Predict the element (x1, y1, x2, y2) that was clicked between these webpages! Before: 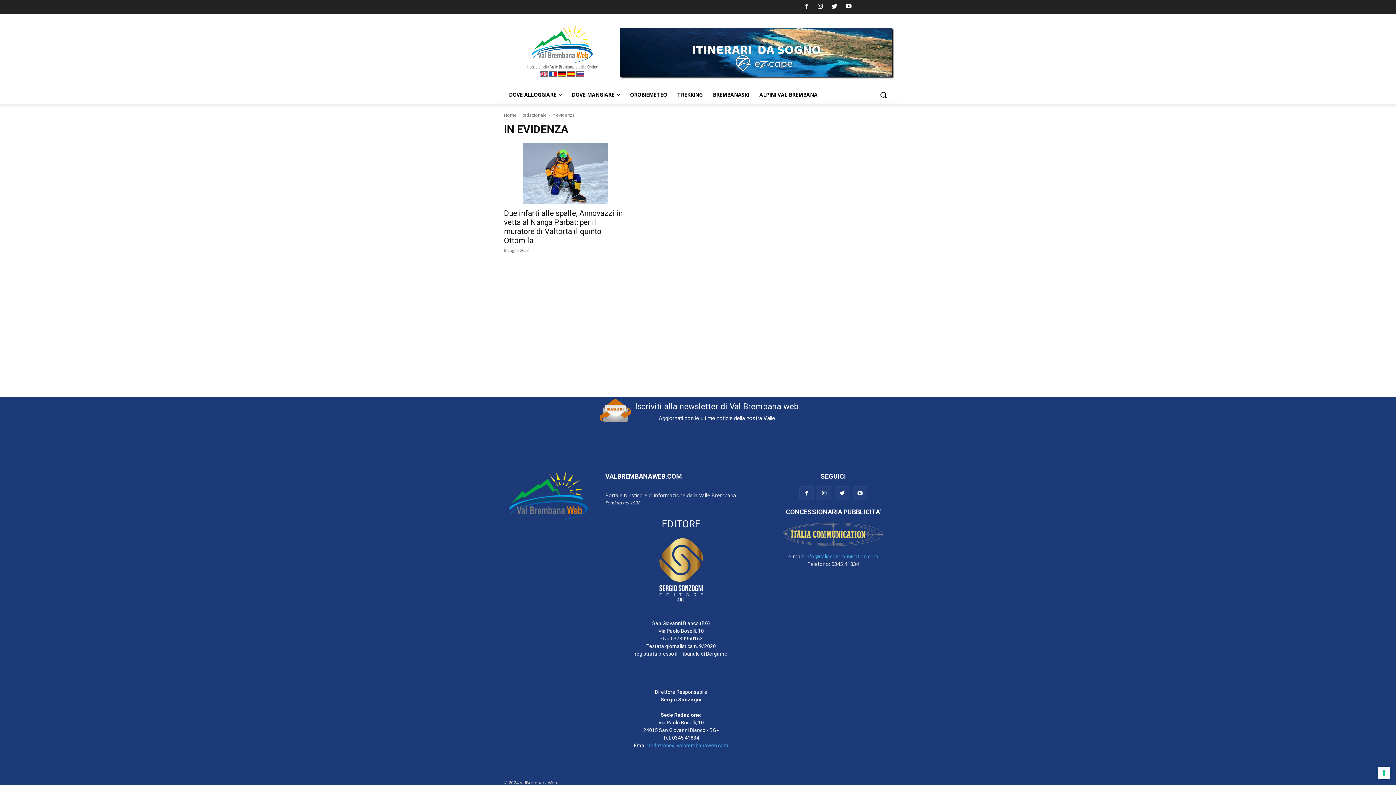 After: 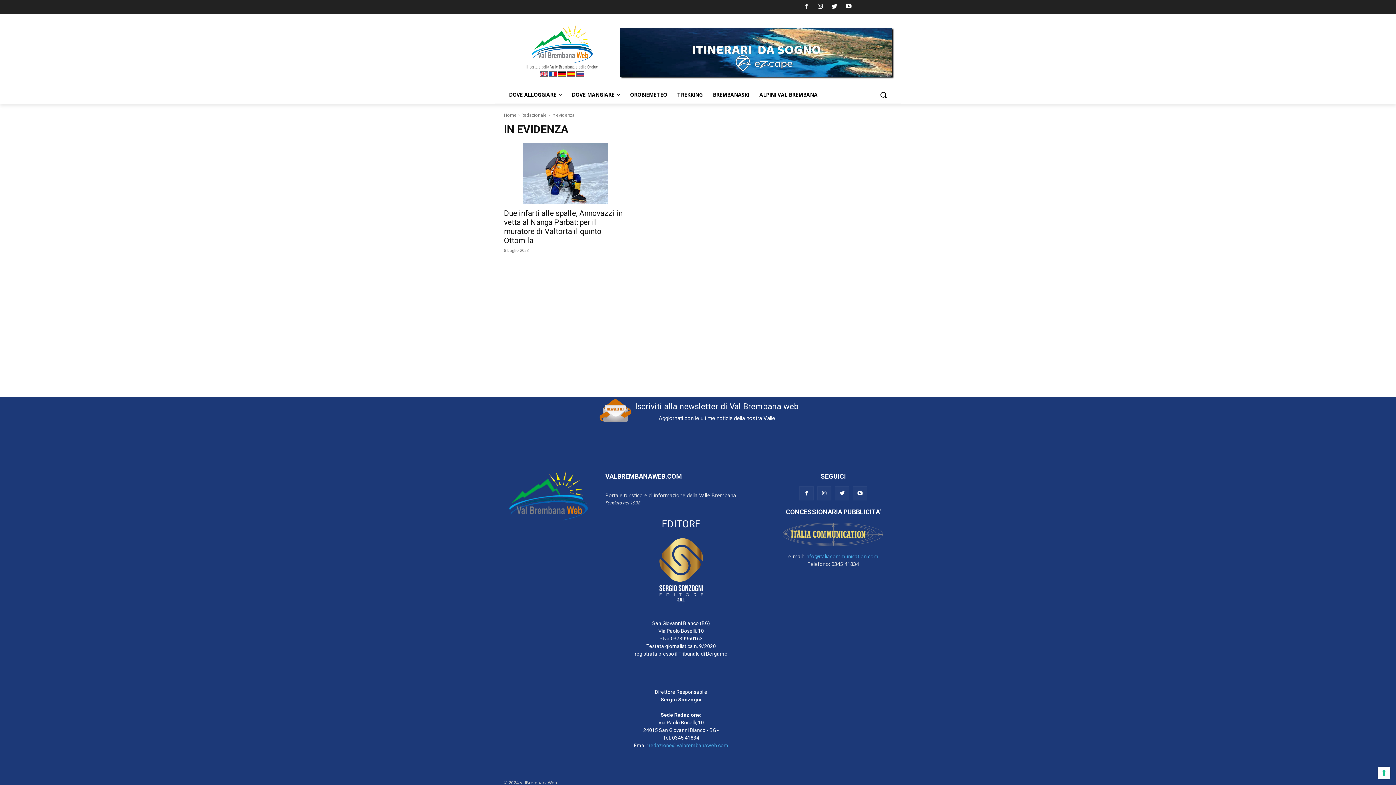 Action: label: redazione@valbrembanaweb.com bbox: (648, 742, 728, 748)